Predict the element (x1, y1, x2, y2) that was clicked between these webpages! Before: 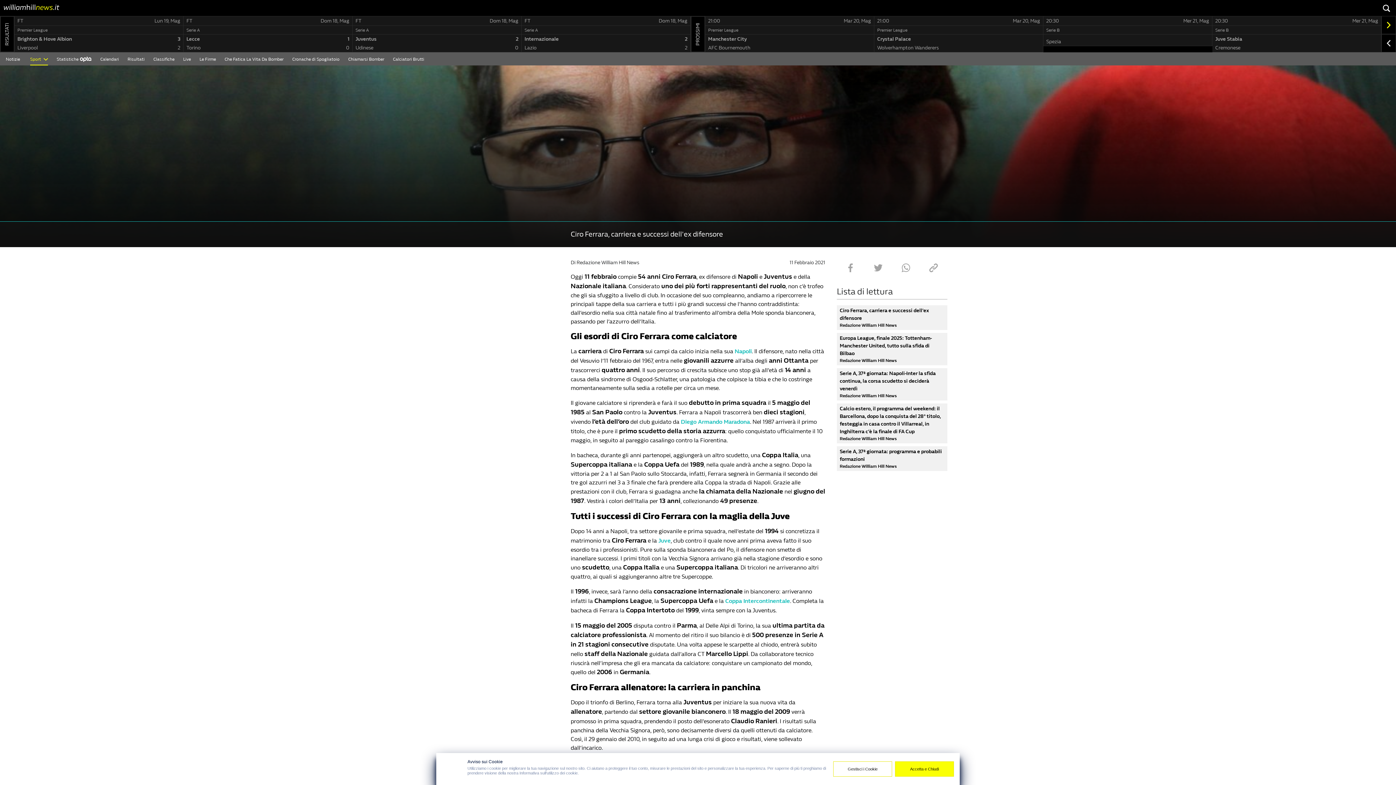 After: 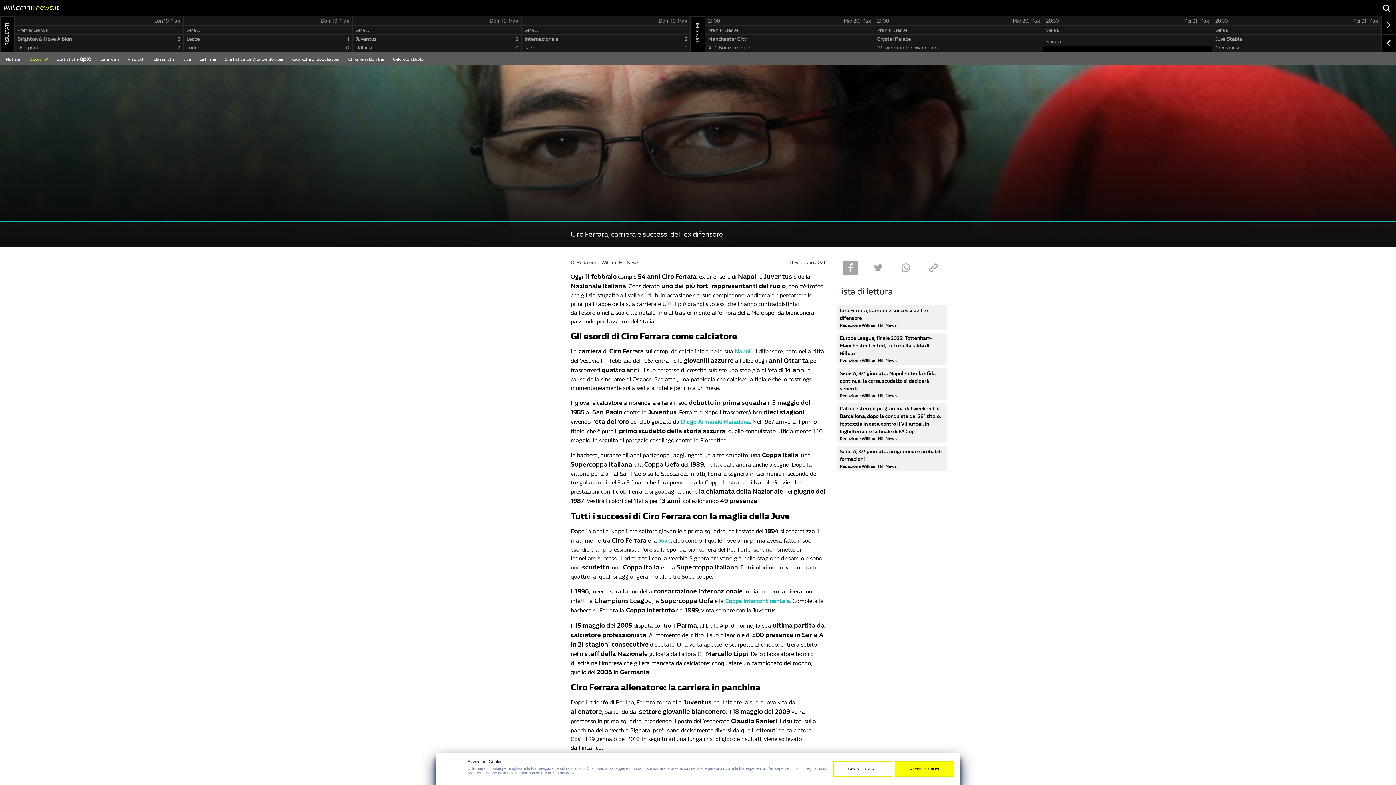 Action: bbox: (843, 260, 858, 275)